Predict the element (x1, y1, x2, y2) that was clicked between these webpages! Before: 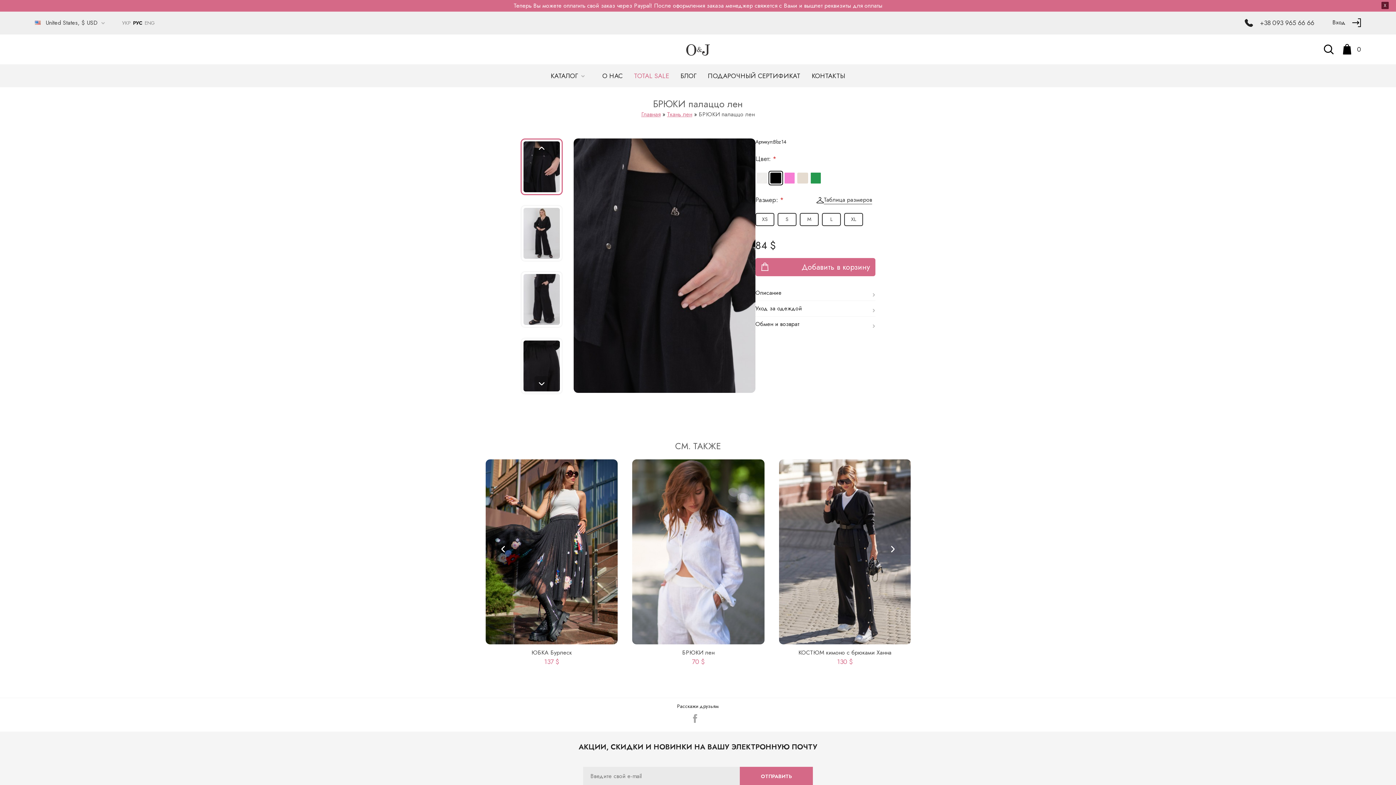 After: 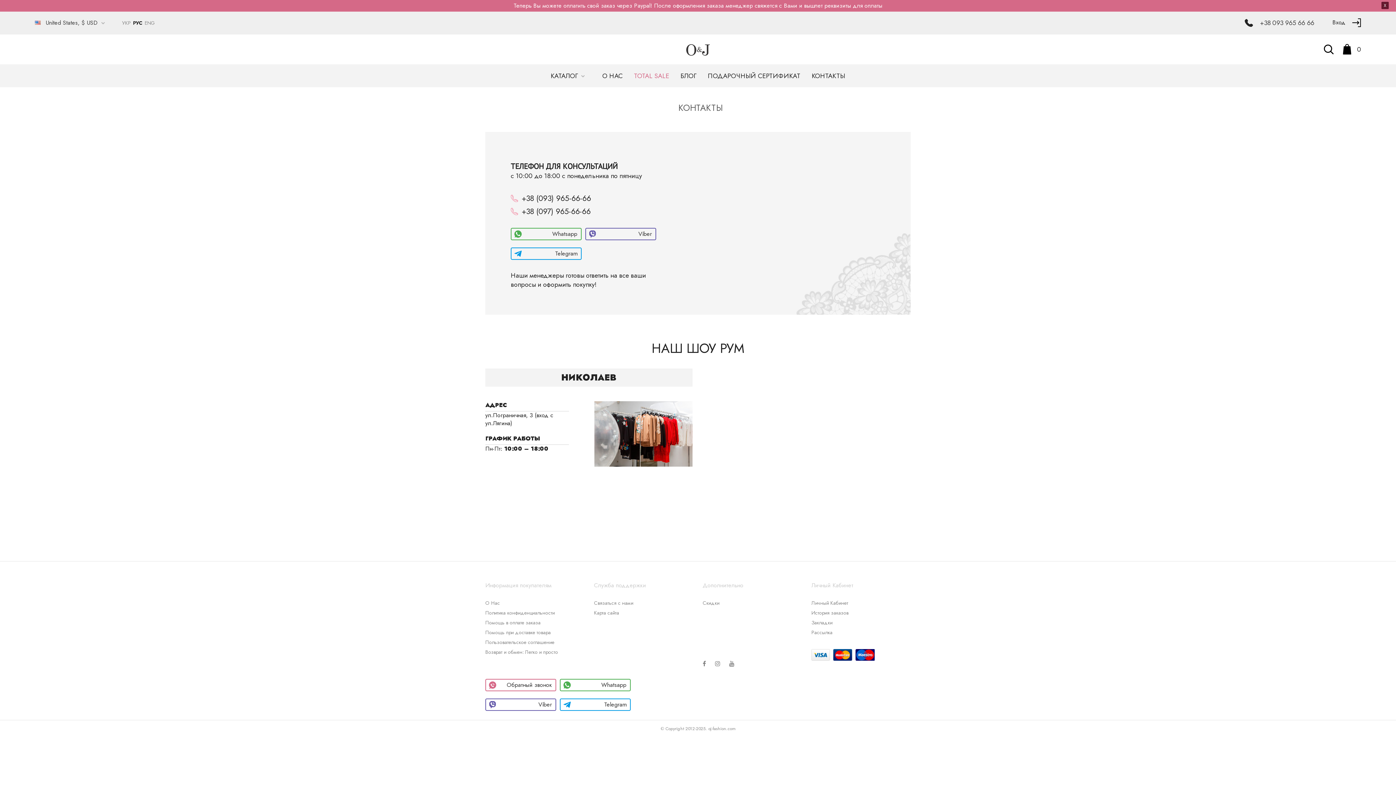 Action: bbox: (812, 71, 845, 80) label: КОНТАКТЫ